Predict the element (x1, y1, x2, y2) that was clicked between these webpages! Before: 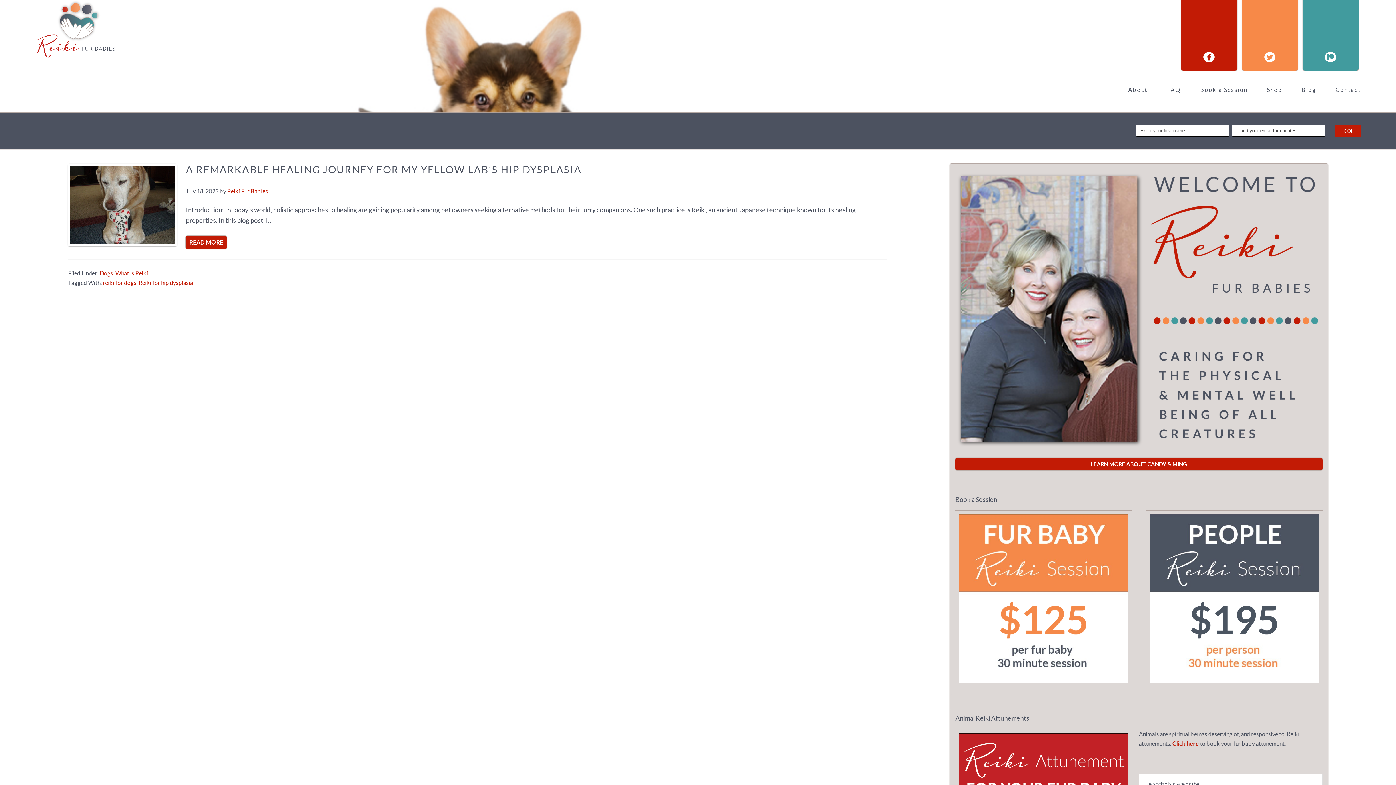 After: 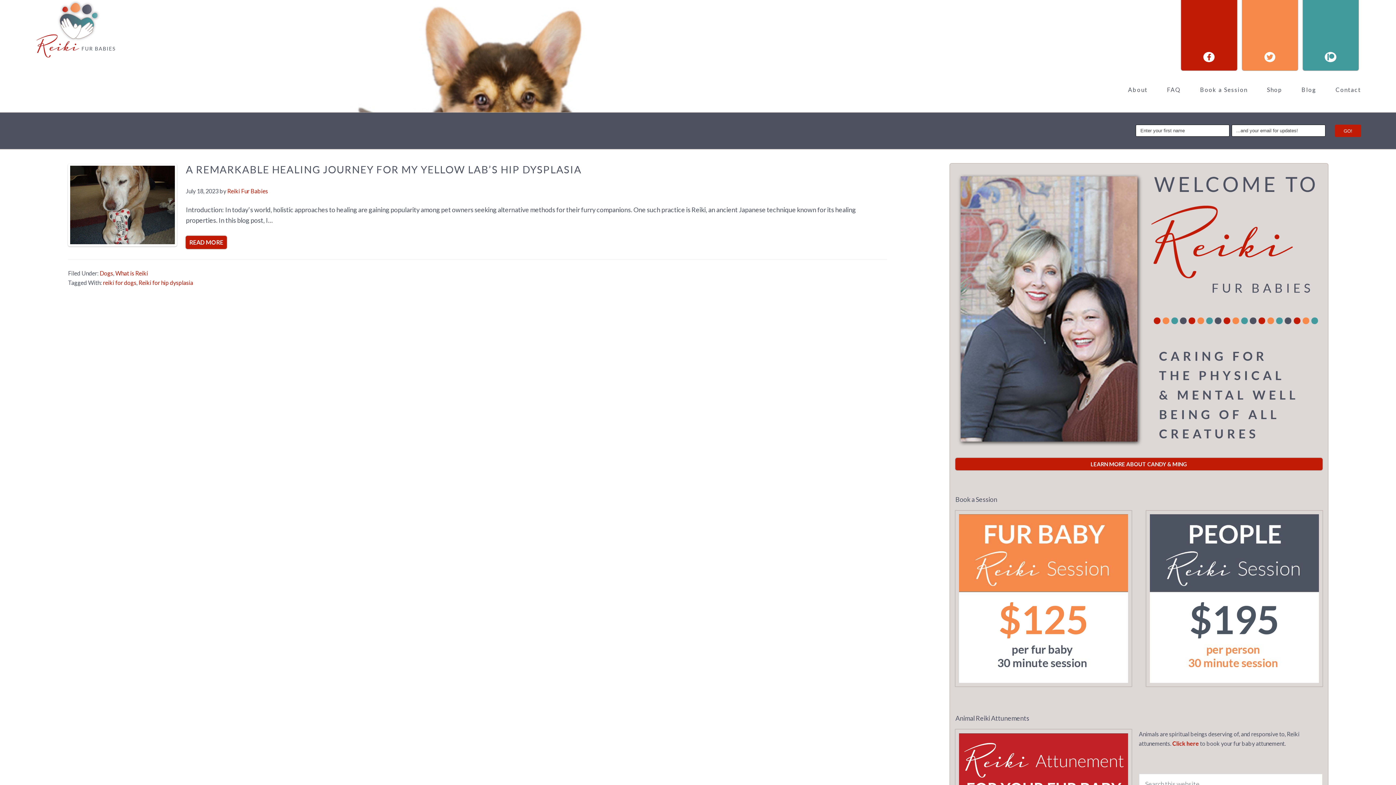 Action: label: Reiki for hip dysplasia bbox: (138, 279, 193, 286)